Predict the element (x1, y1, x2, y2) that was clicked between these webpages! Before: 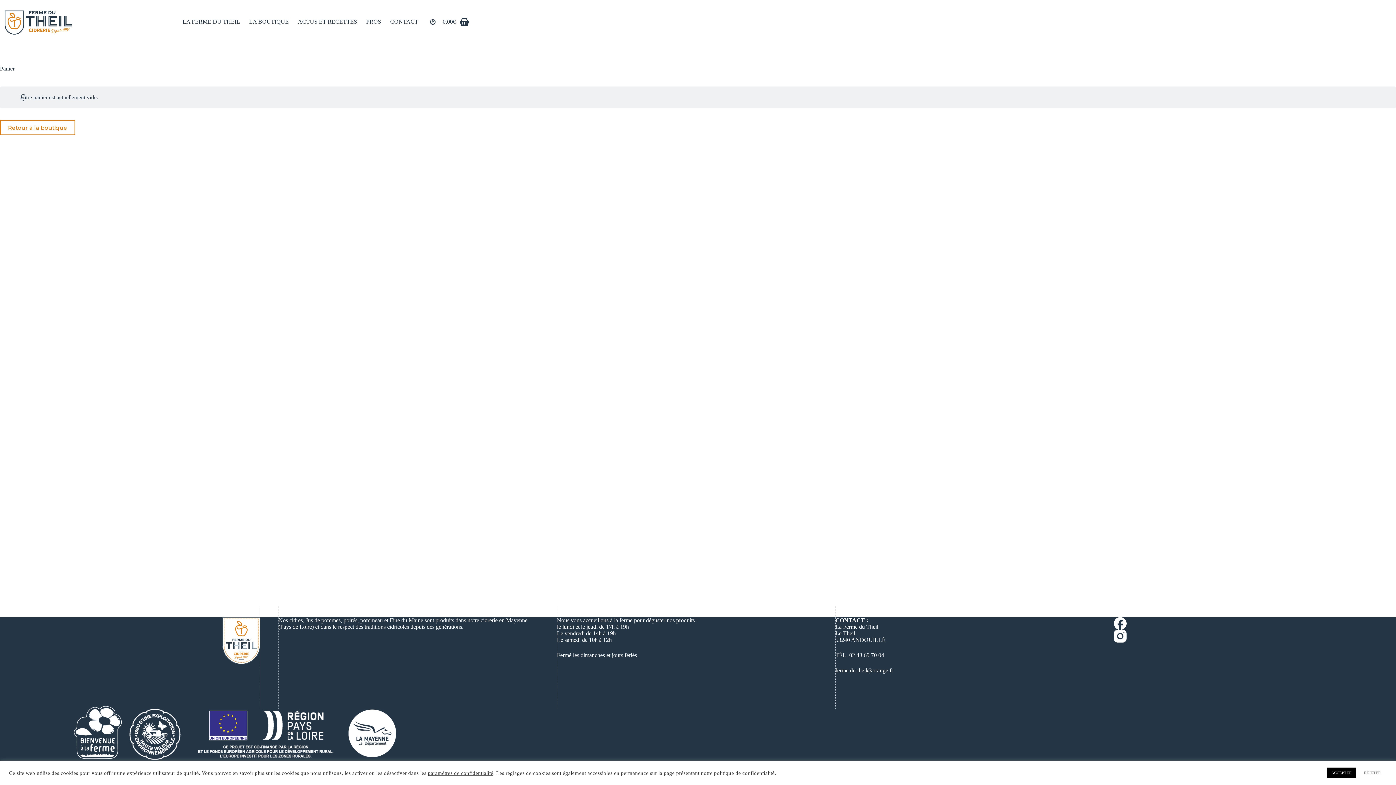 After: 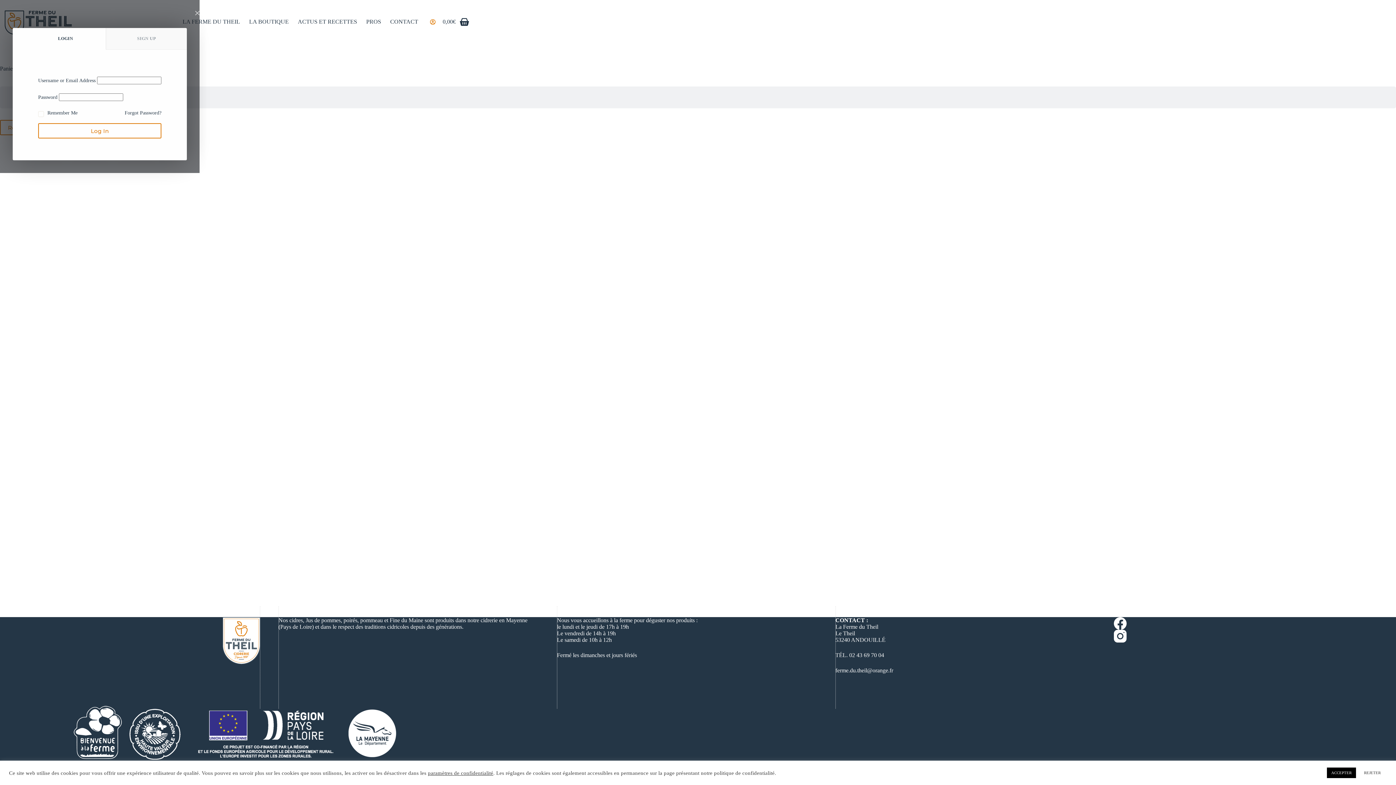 Action: bbox: (430, 19, 435, 24) label: Login